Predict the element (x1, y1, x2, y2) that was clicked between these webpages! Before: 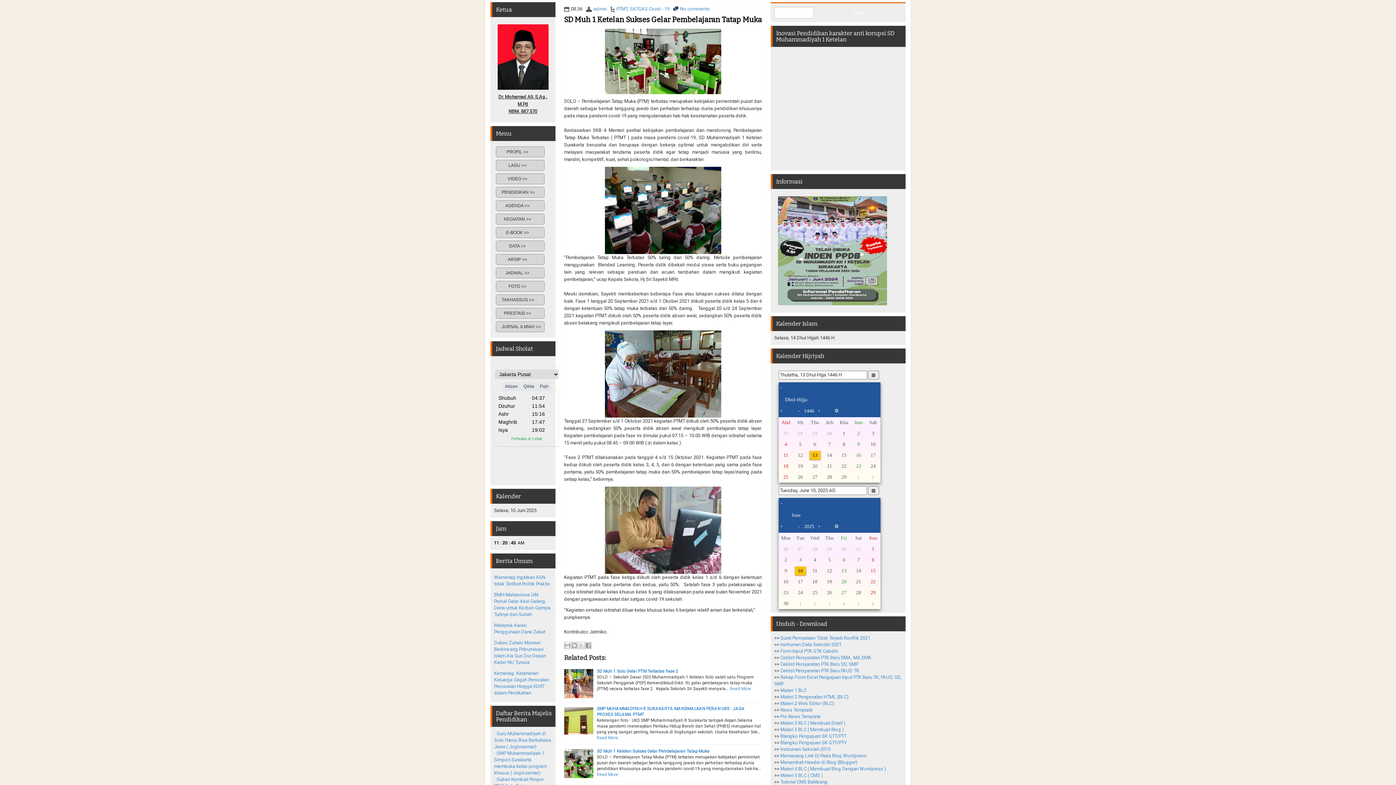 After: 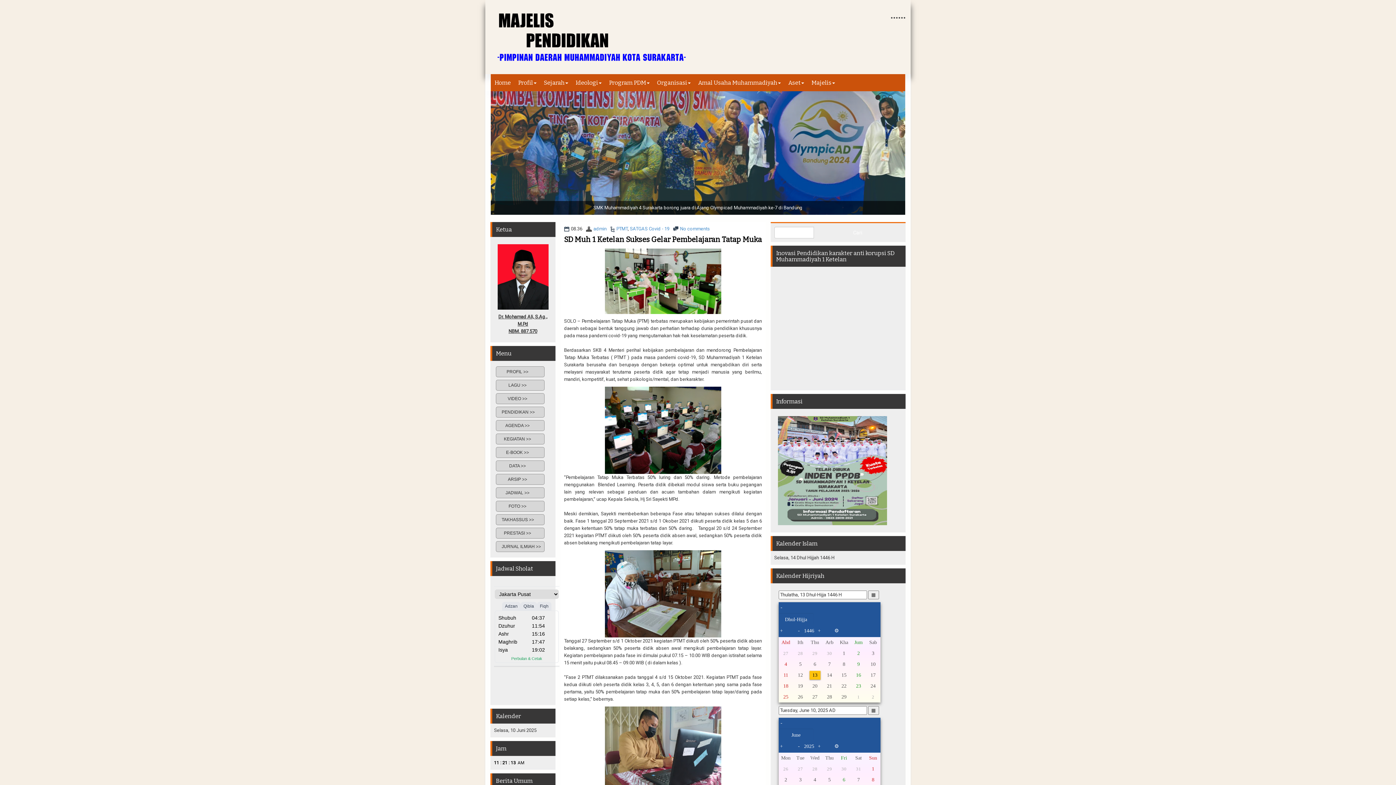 Action: label: JADWAL >> bbox: (496, 268, 544, 277)